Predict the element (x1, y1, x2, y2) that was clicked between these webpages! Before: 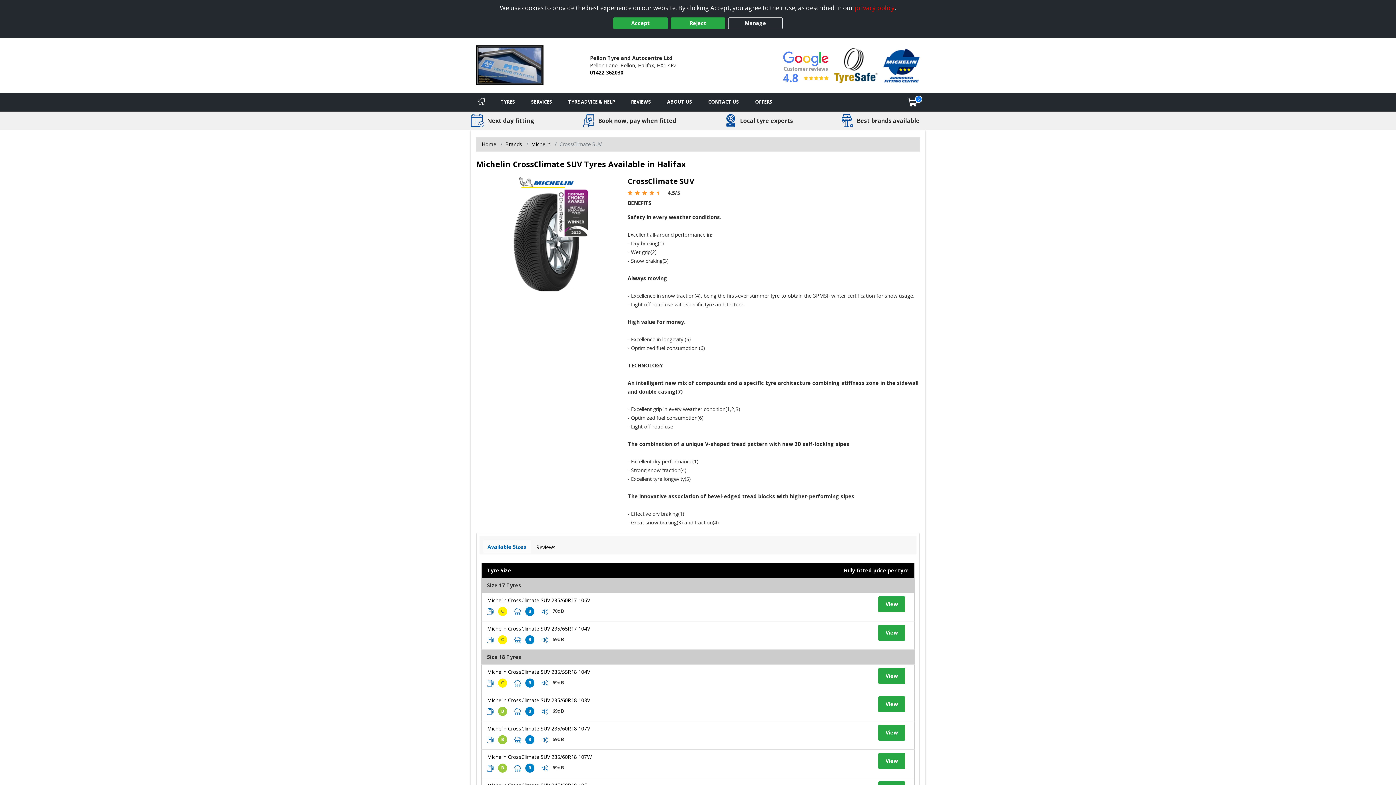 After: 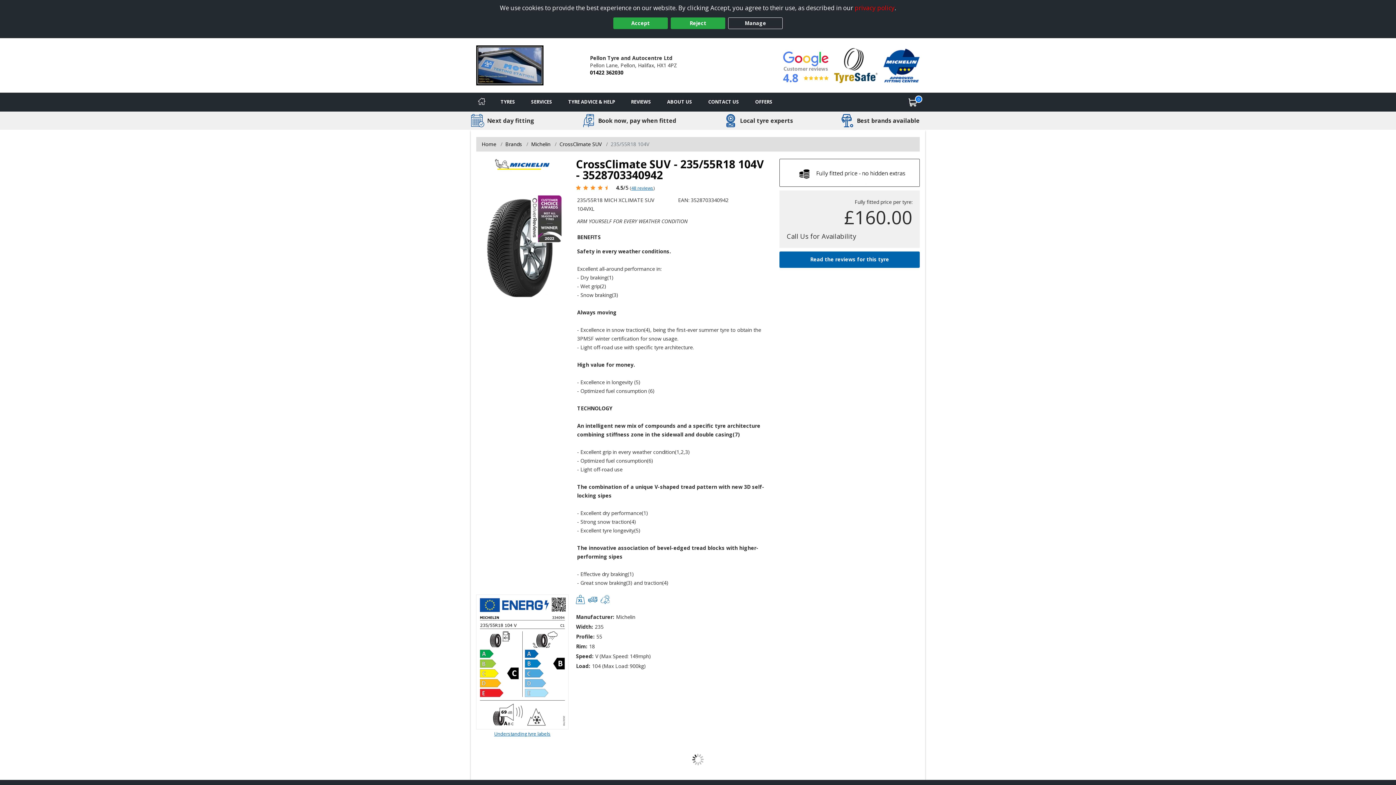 Action: bbox: (878, 668, 905, 684) label: View tyre details